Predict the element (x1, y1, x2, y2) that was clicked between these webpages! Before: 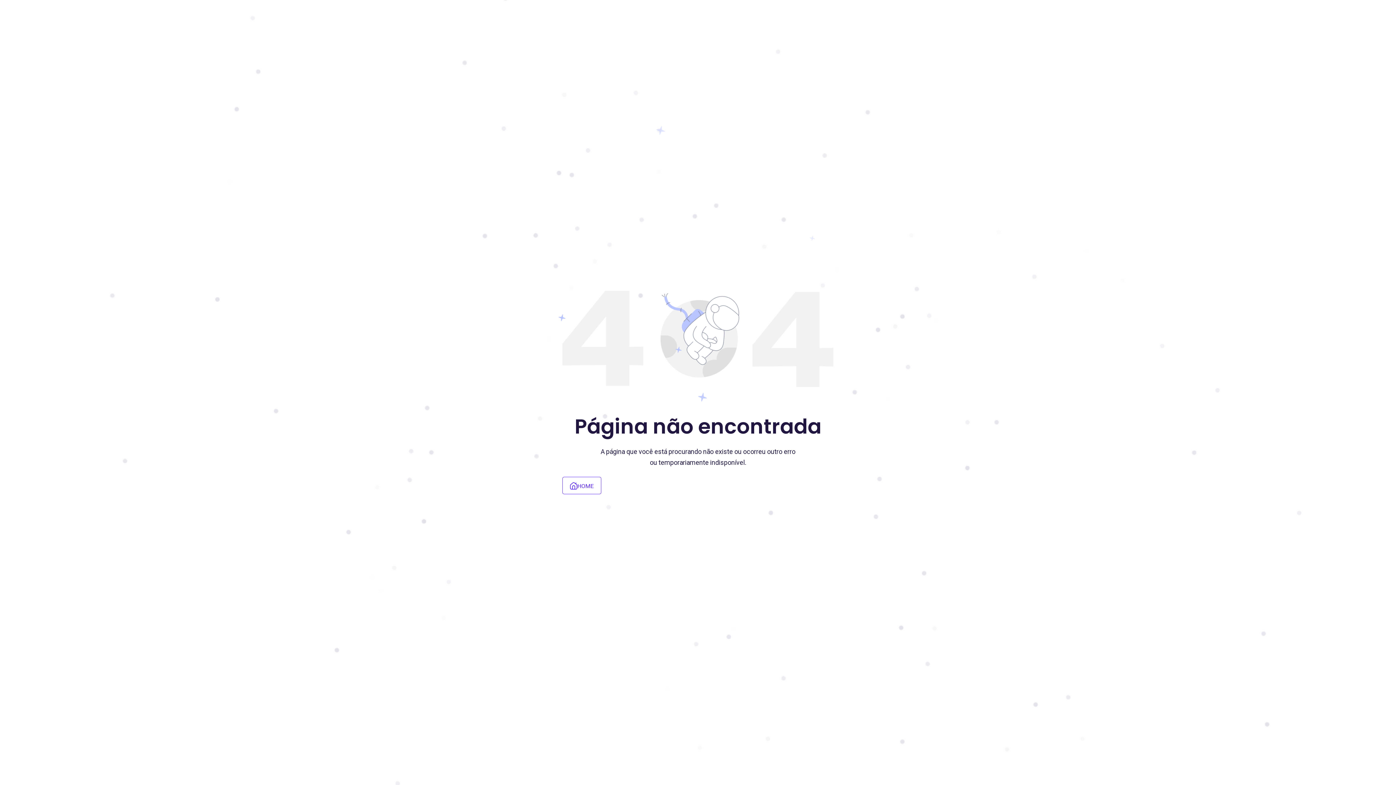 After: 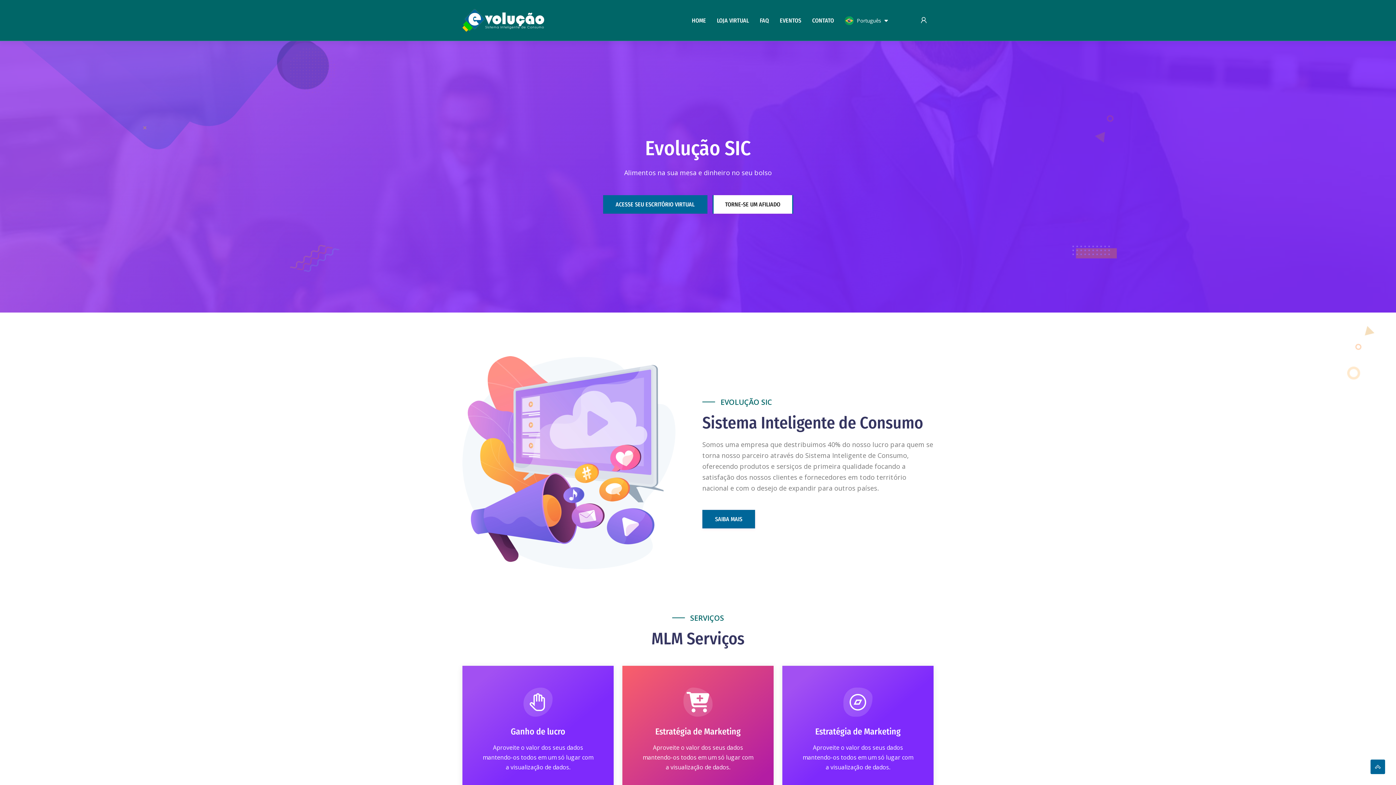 Action: bbox: (562, 476, 601, 494) label: HOME